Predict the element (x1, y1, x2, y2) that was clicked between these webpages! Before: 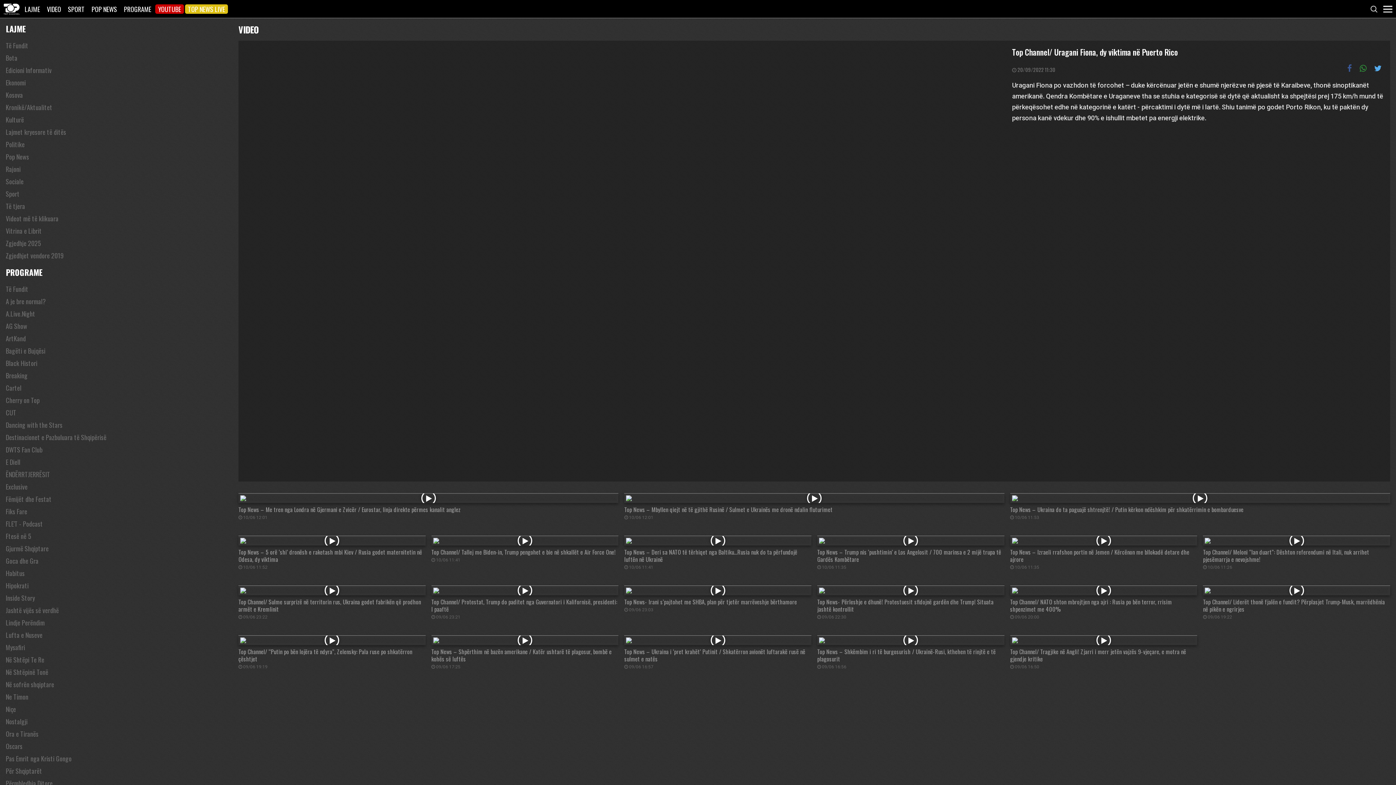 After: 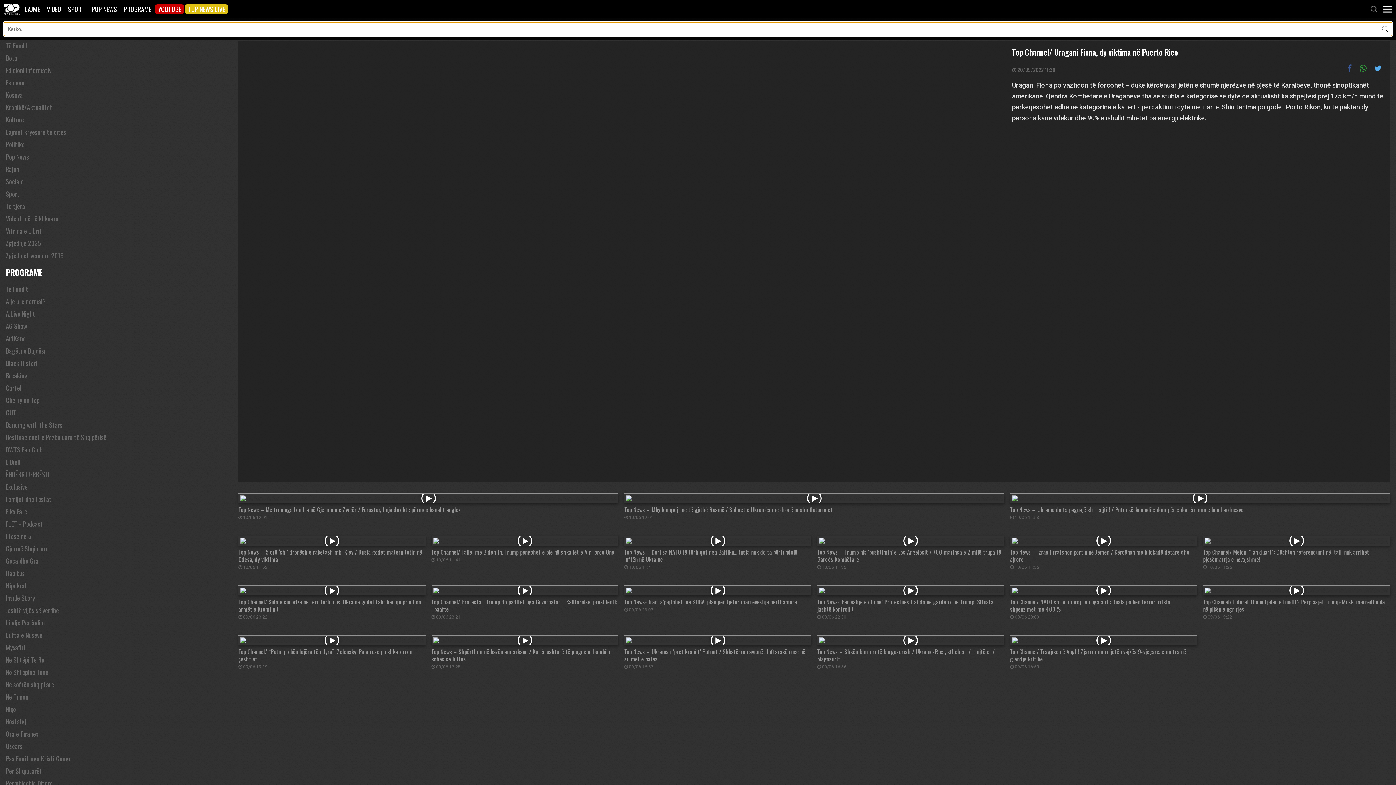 Action: bbox: (1369, 5, 1378, 12)